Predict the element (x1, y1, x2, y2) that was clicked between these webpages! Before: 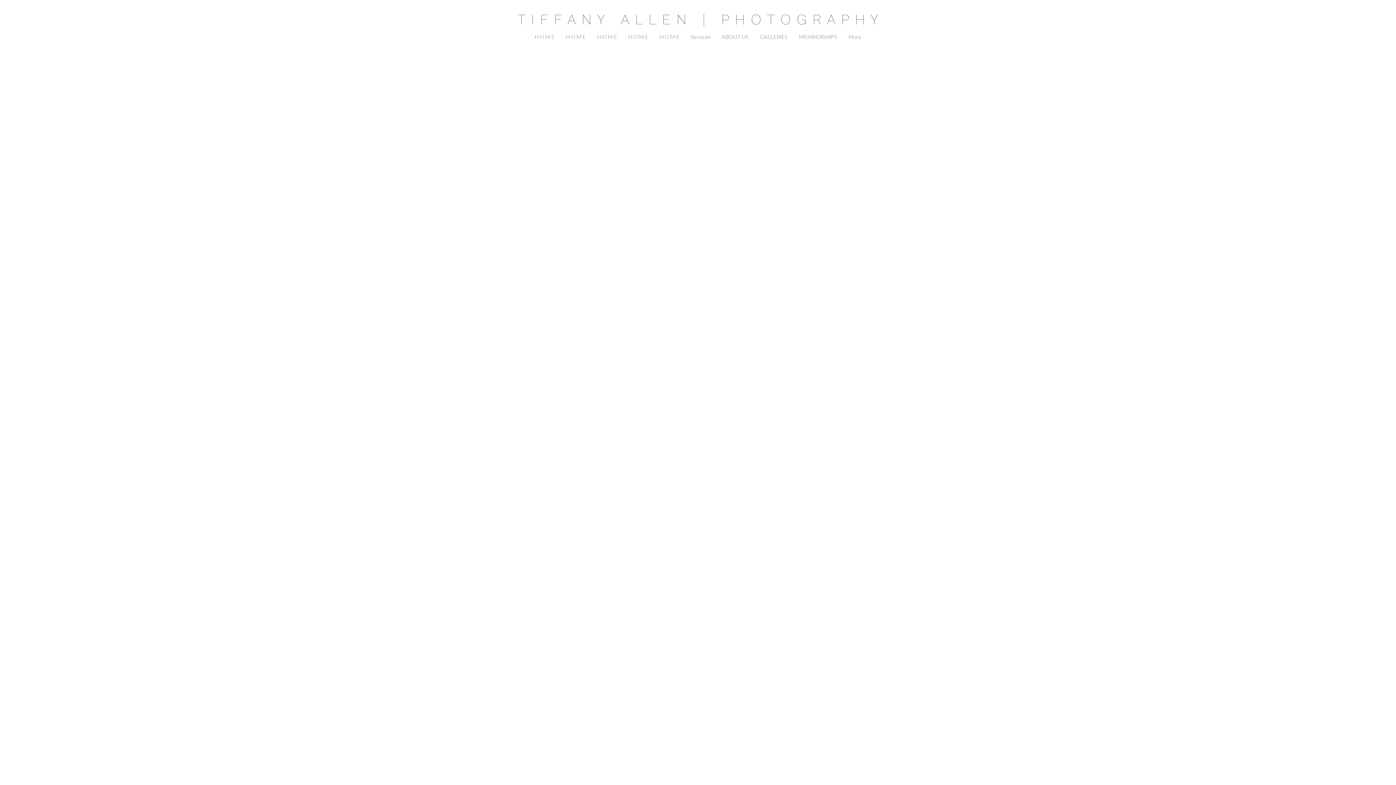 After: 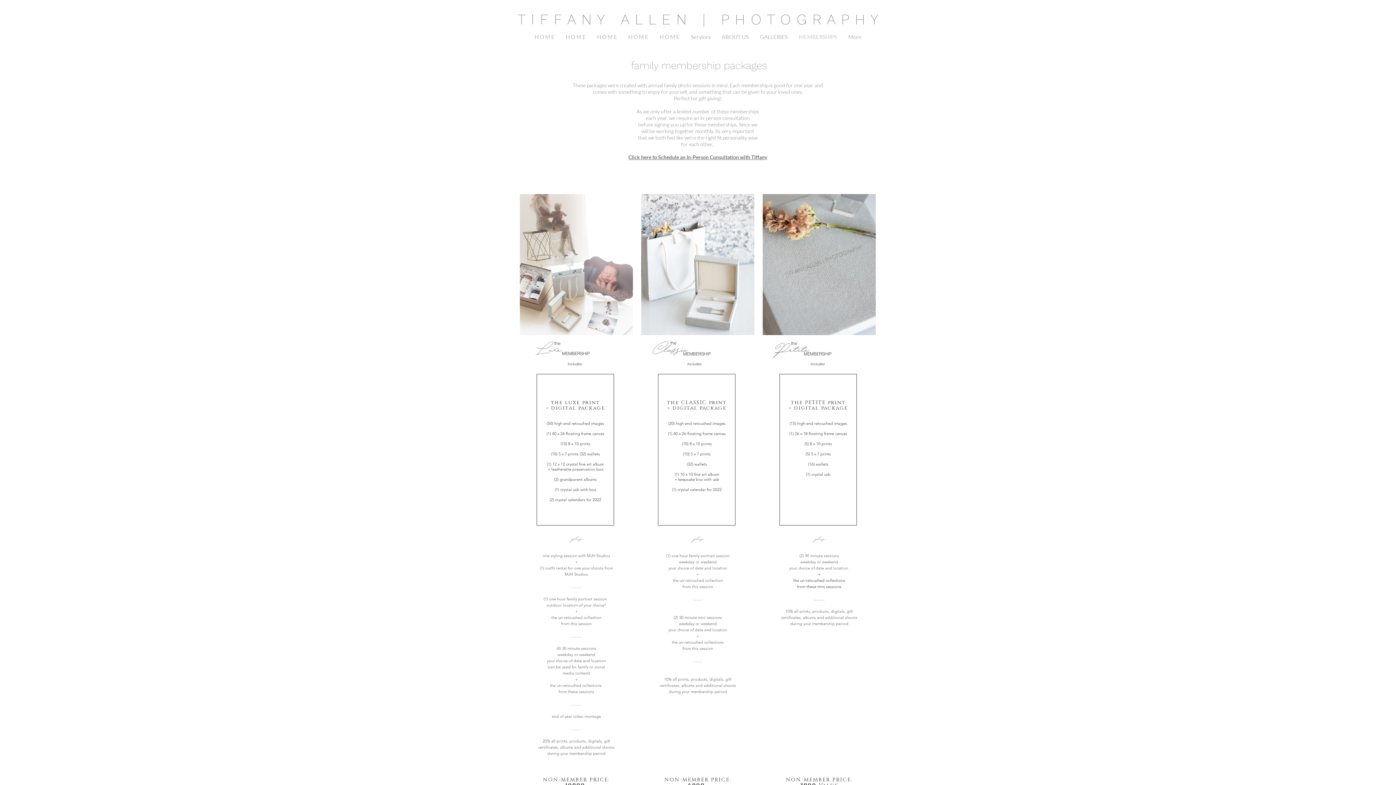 Action: label: MEMBERSHIPS bbox: (793, 28, 842, 46)